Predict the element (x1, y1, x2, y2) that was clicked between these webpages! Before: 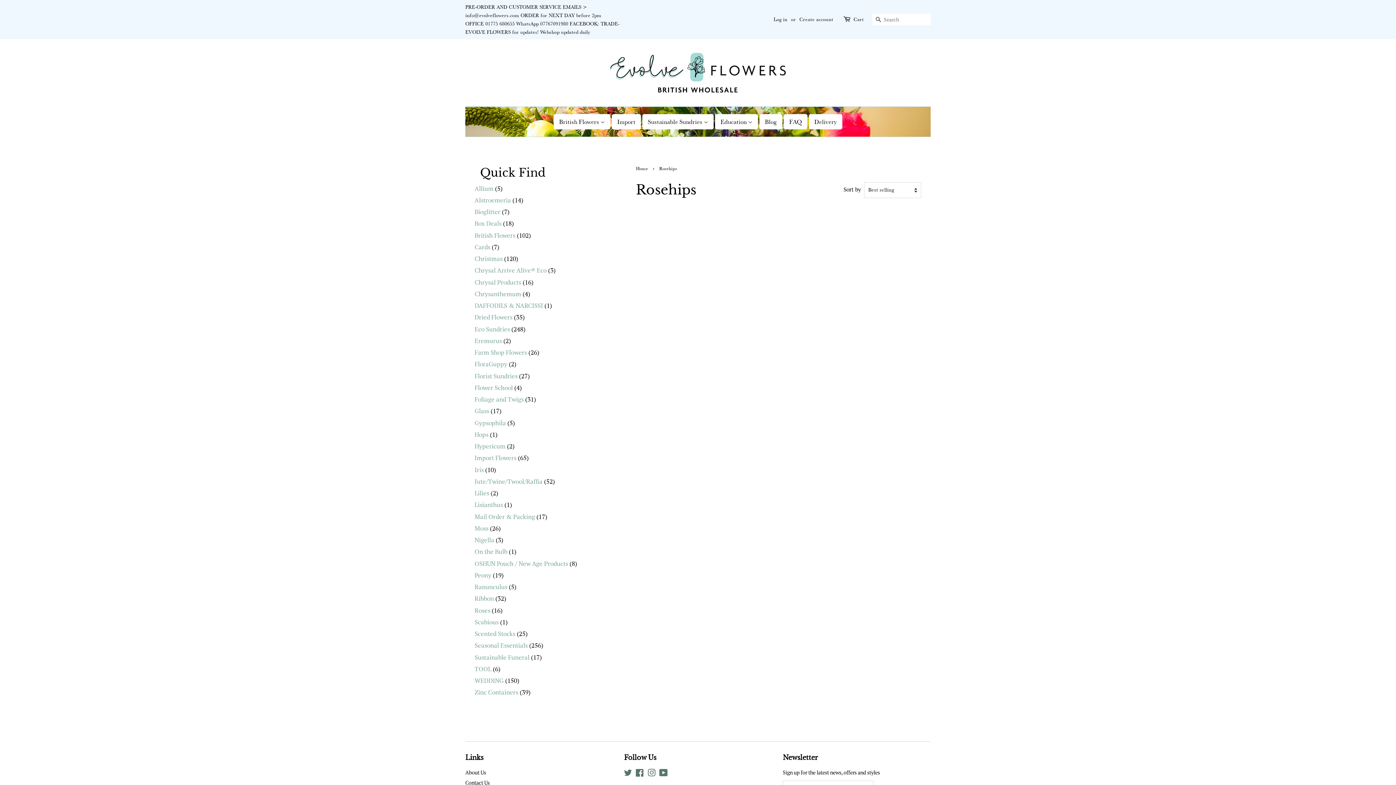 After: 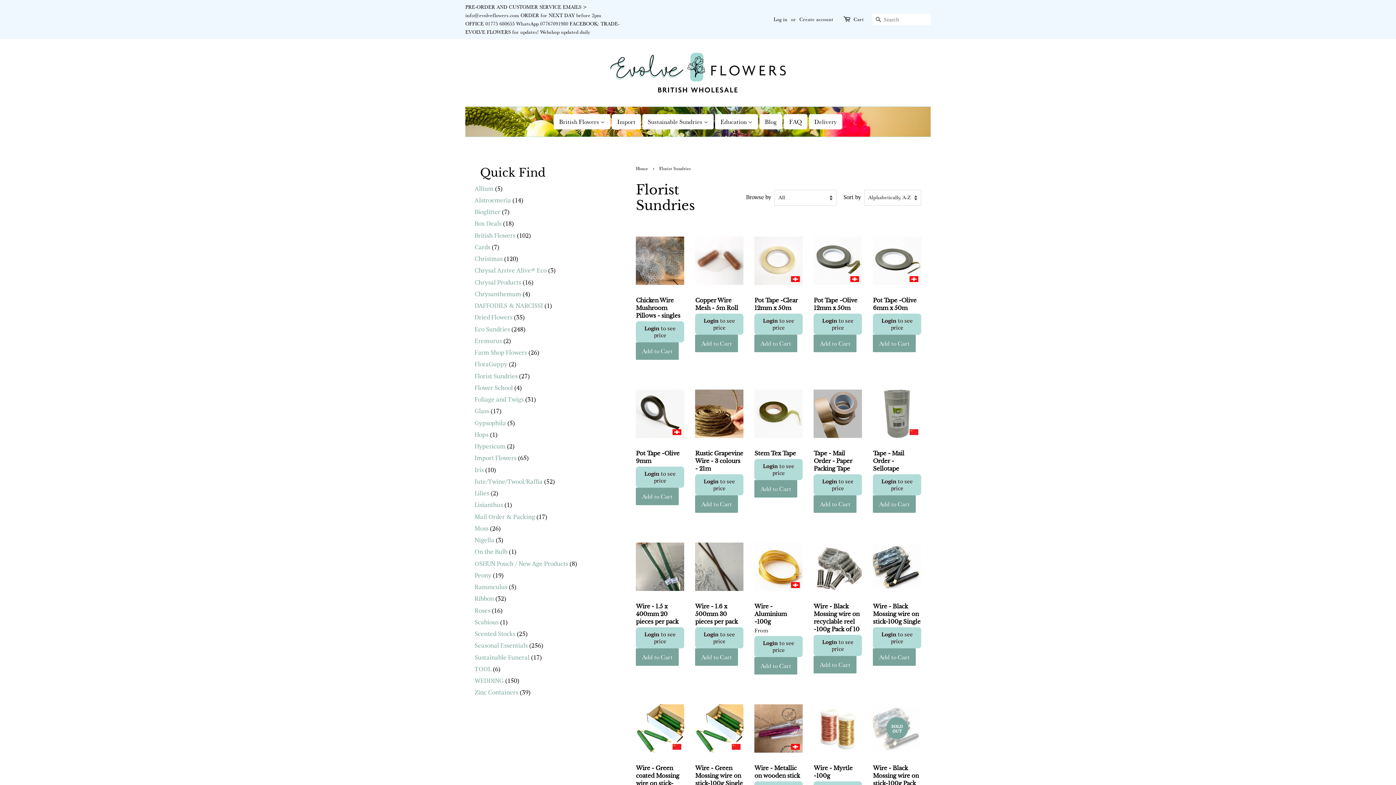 Action: label: Florist Sundries bbox: (474, 371, 517, 380)